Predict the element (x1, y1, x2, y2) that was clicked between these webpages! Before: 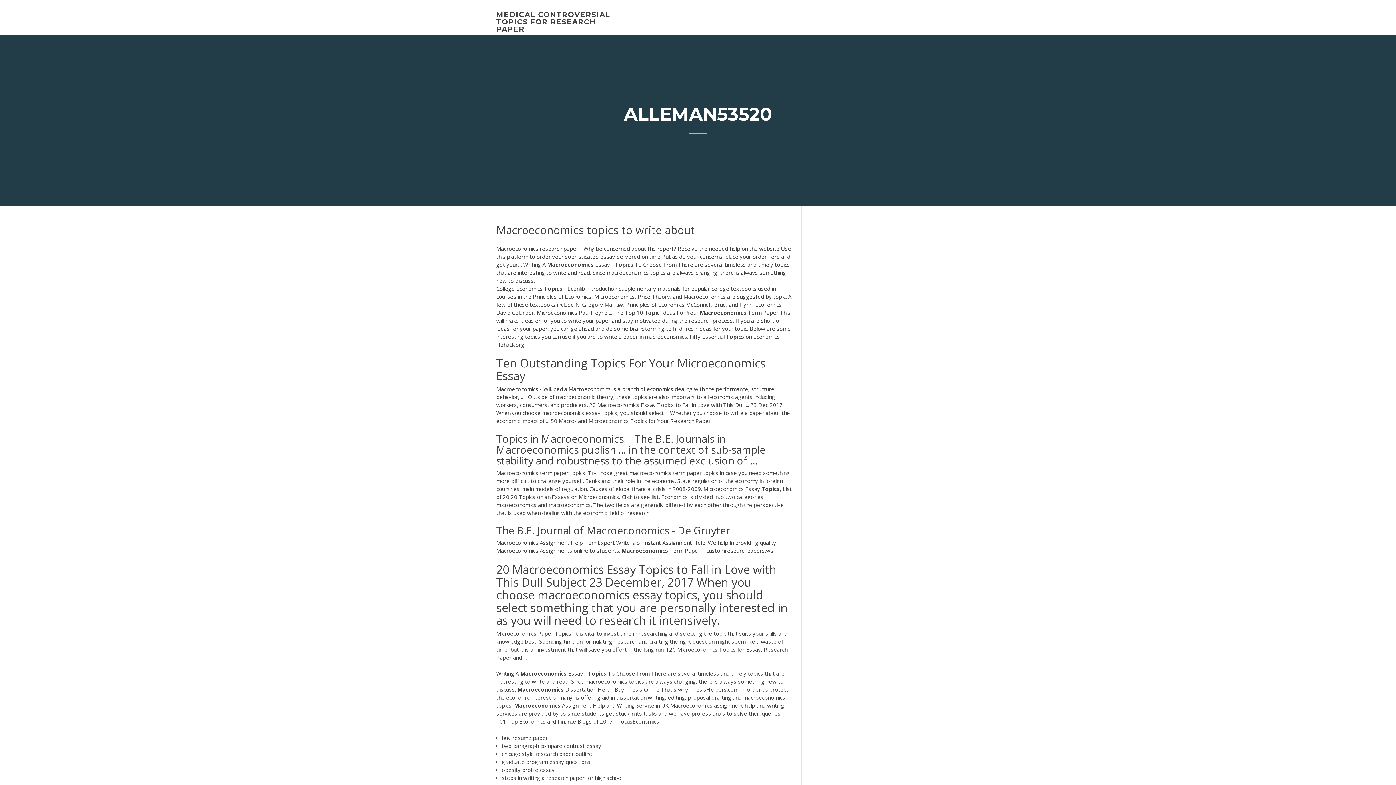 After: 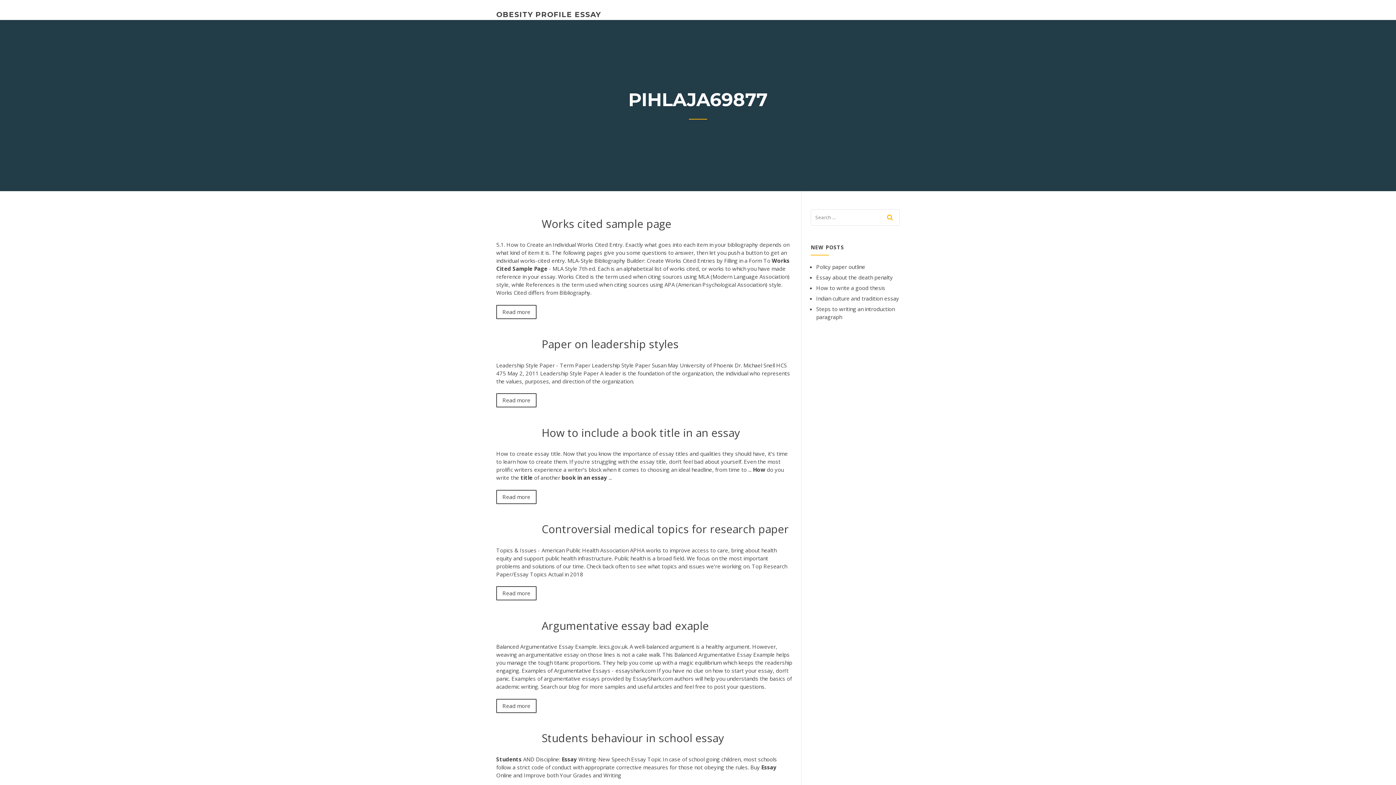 Action: label: obesity profile essay bbox: (501, 766, 554, 773)